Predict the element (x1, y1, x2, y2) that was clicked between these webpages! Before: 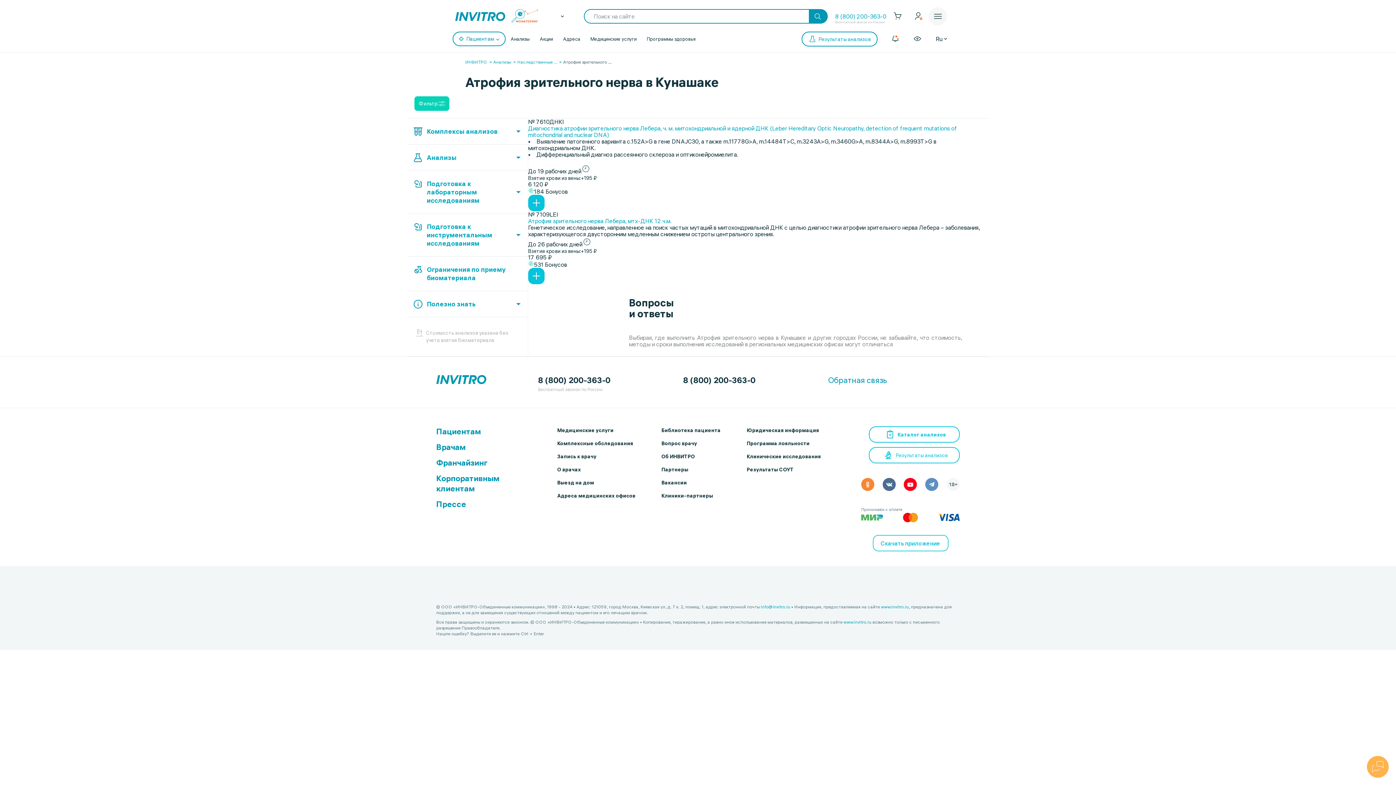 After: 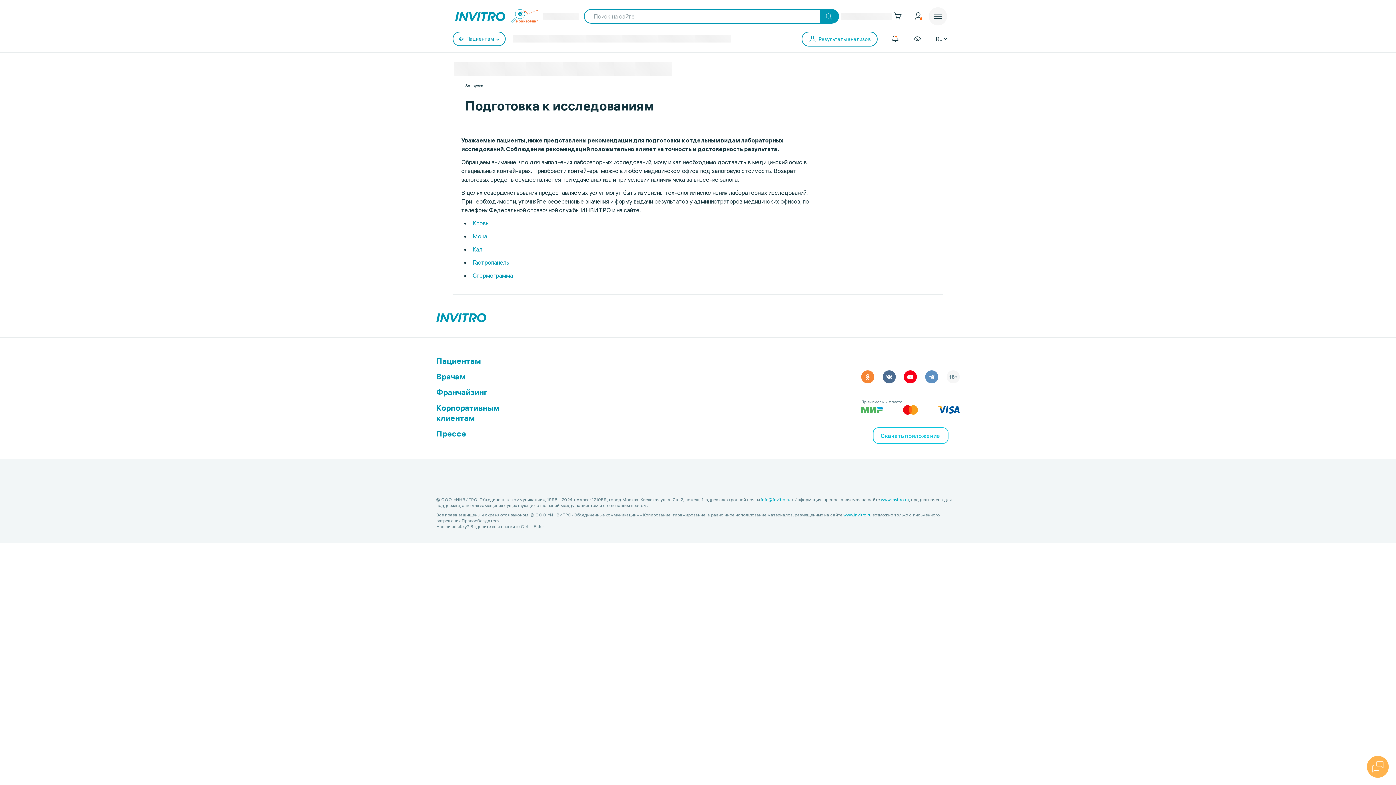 Action: bbox: (407, 170, 527, 213) label: Подготовка к лабораторным исследованиям